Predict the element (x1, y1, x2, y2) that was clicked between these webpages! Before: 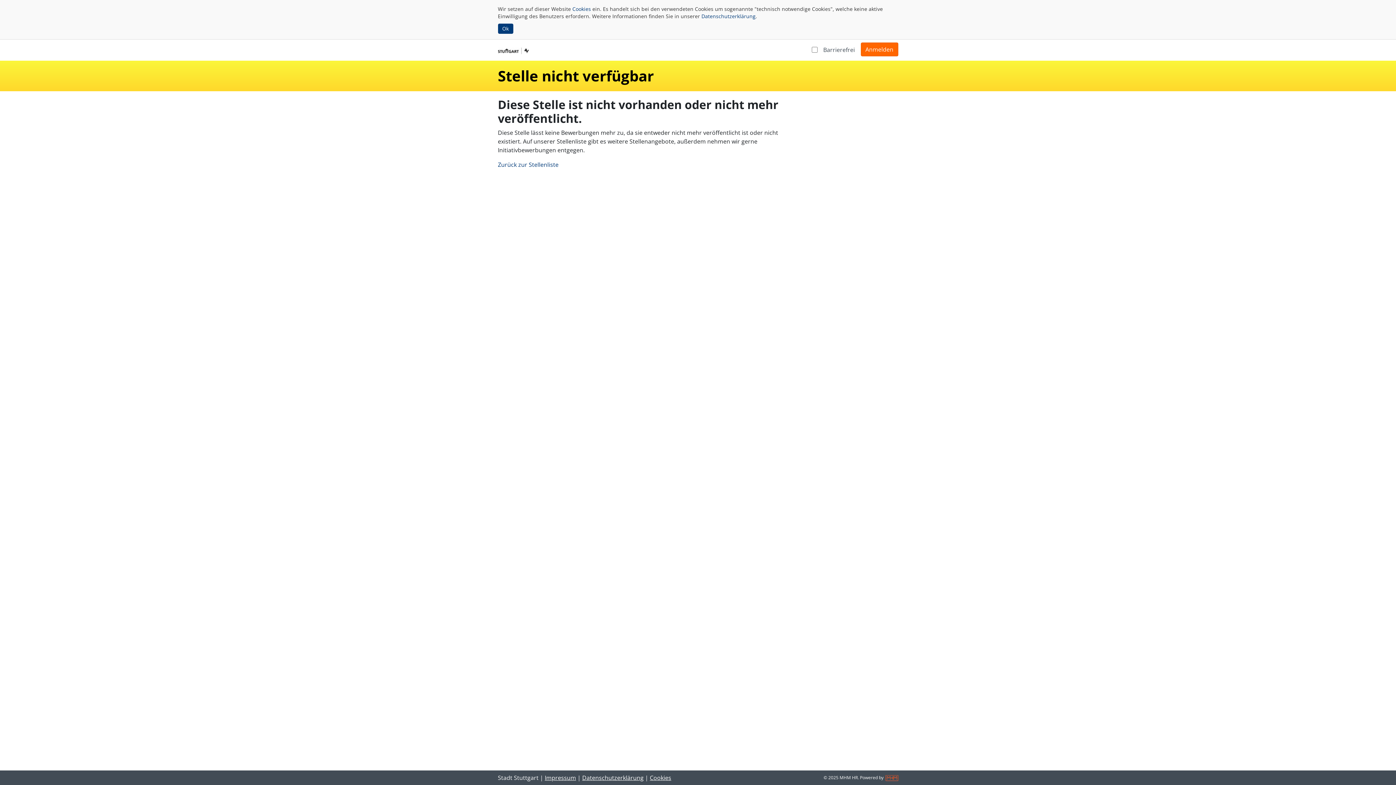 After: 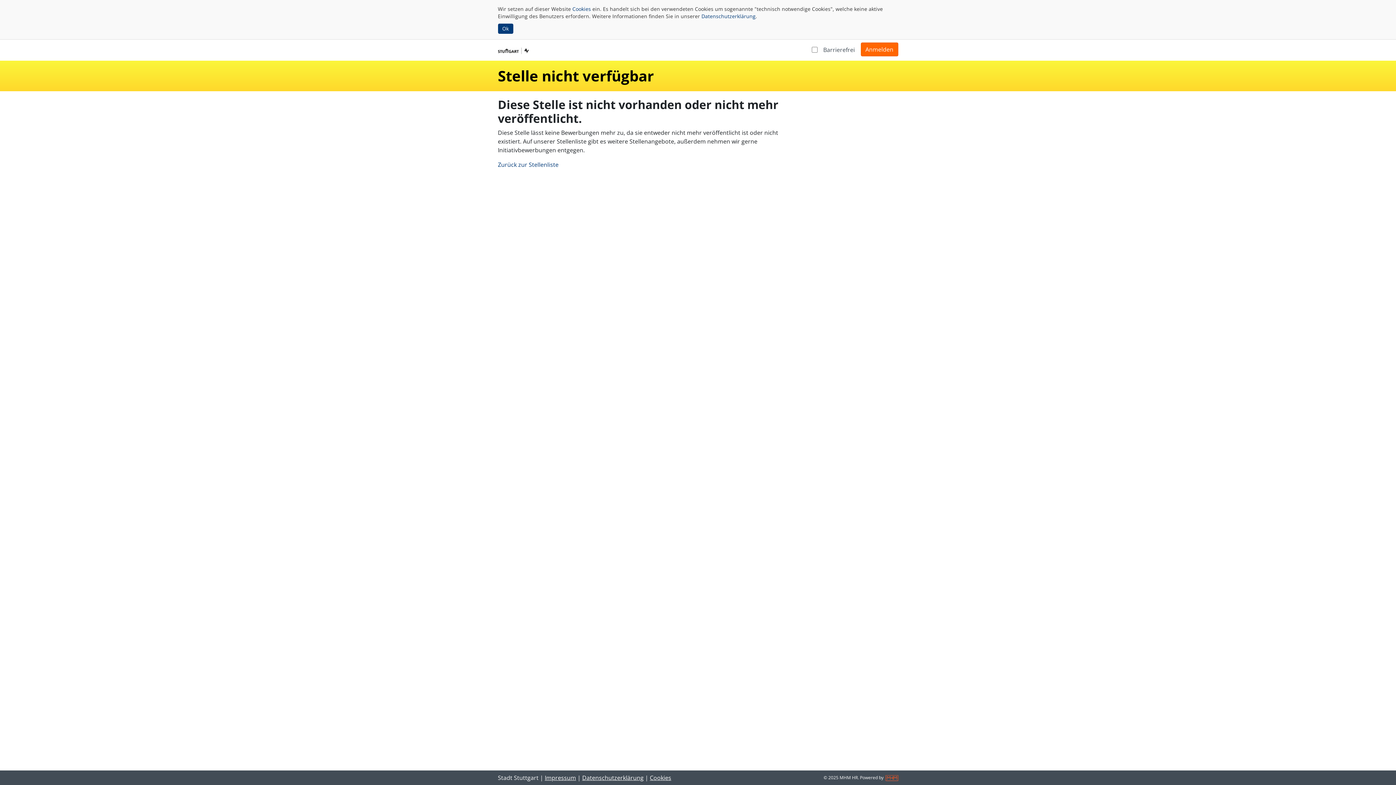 Action: bbox: (582, 774, 643, 782) label: Datenschutzerklärung